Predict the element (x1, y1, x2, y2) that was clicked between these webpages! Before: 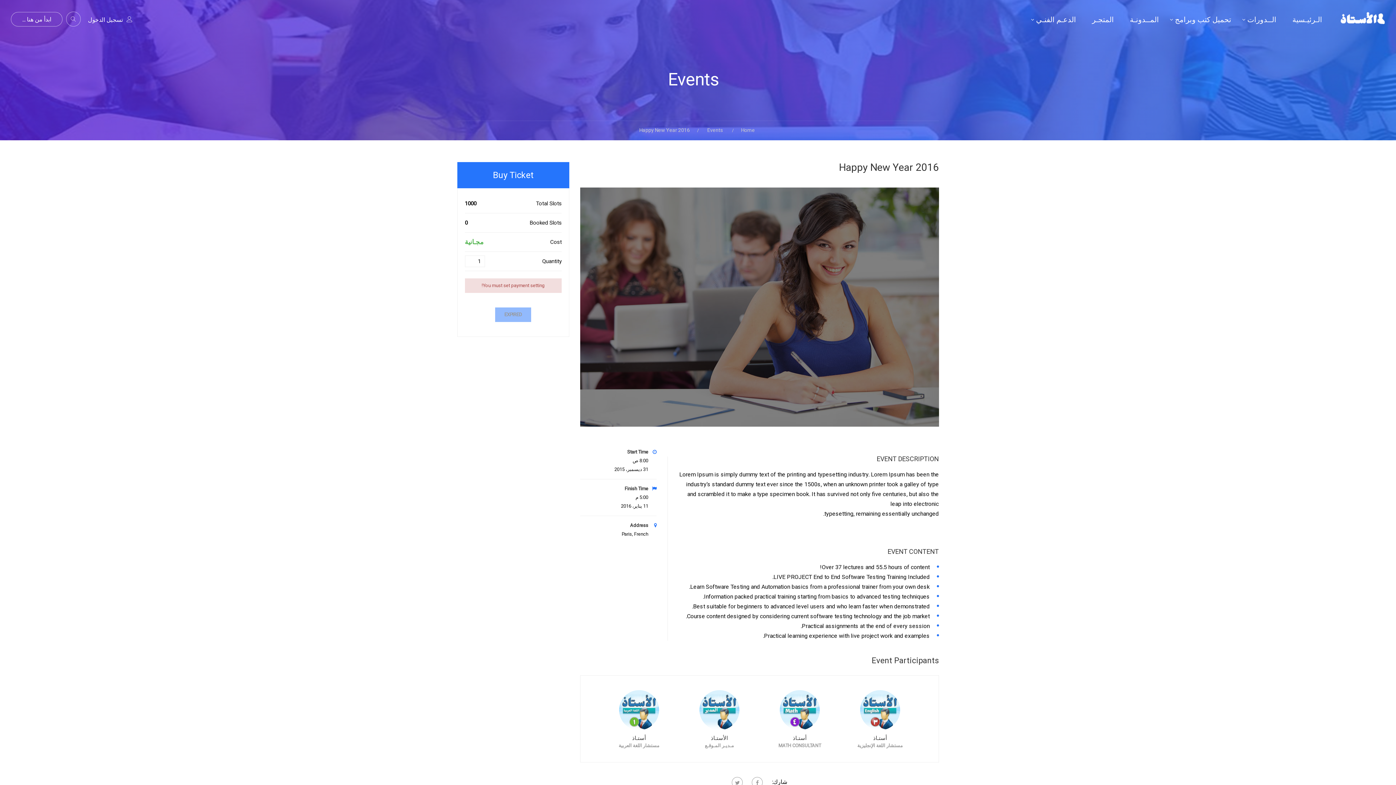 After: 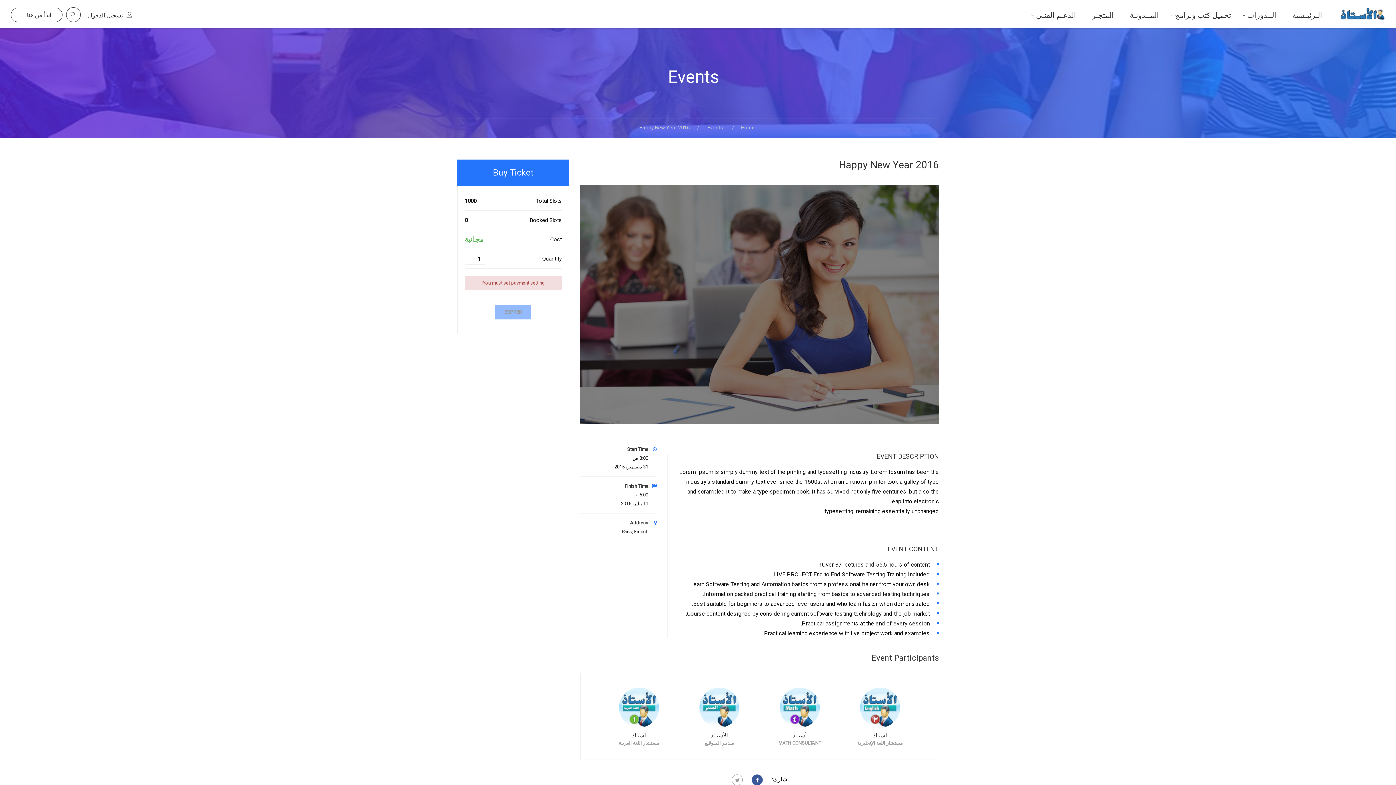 Action: bbox: (752, 777, 763, 788)